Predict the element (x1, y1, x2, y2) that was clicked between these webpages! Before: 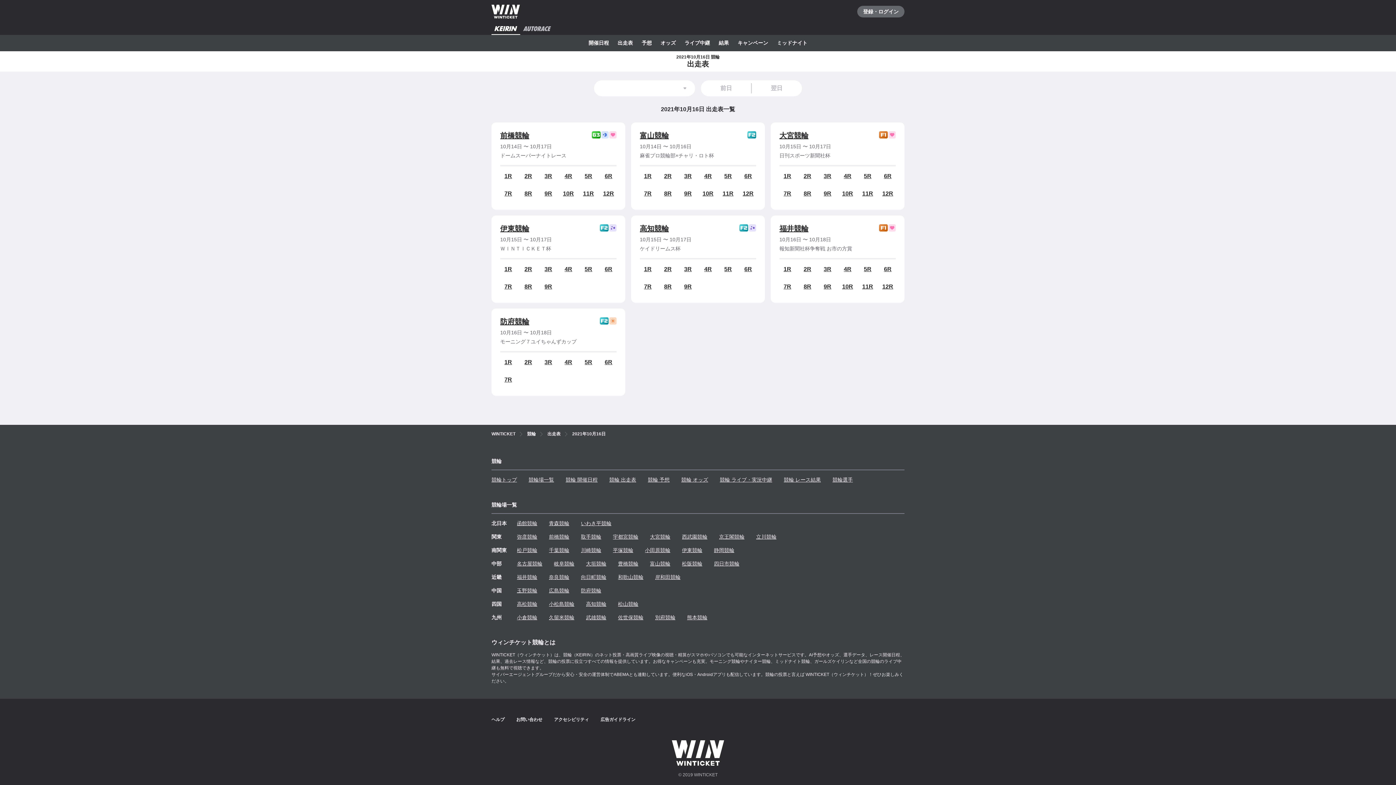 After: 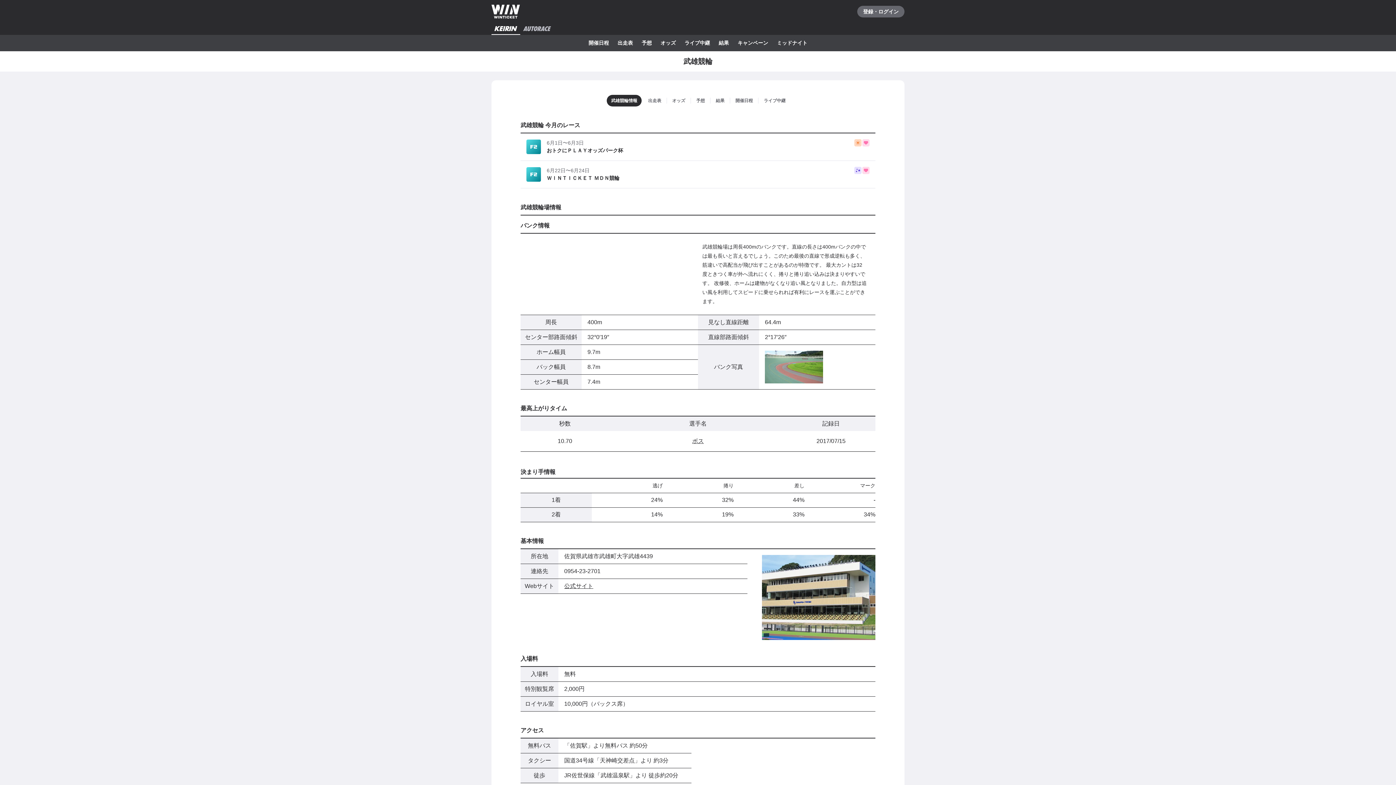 Action: label: 武雄競輪 bbox: (586, 611, 606, 624)